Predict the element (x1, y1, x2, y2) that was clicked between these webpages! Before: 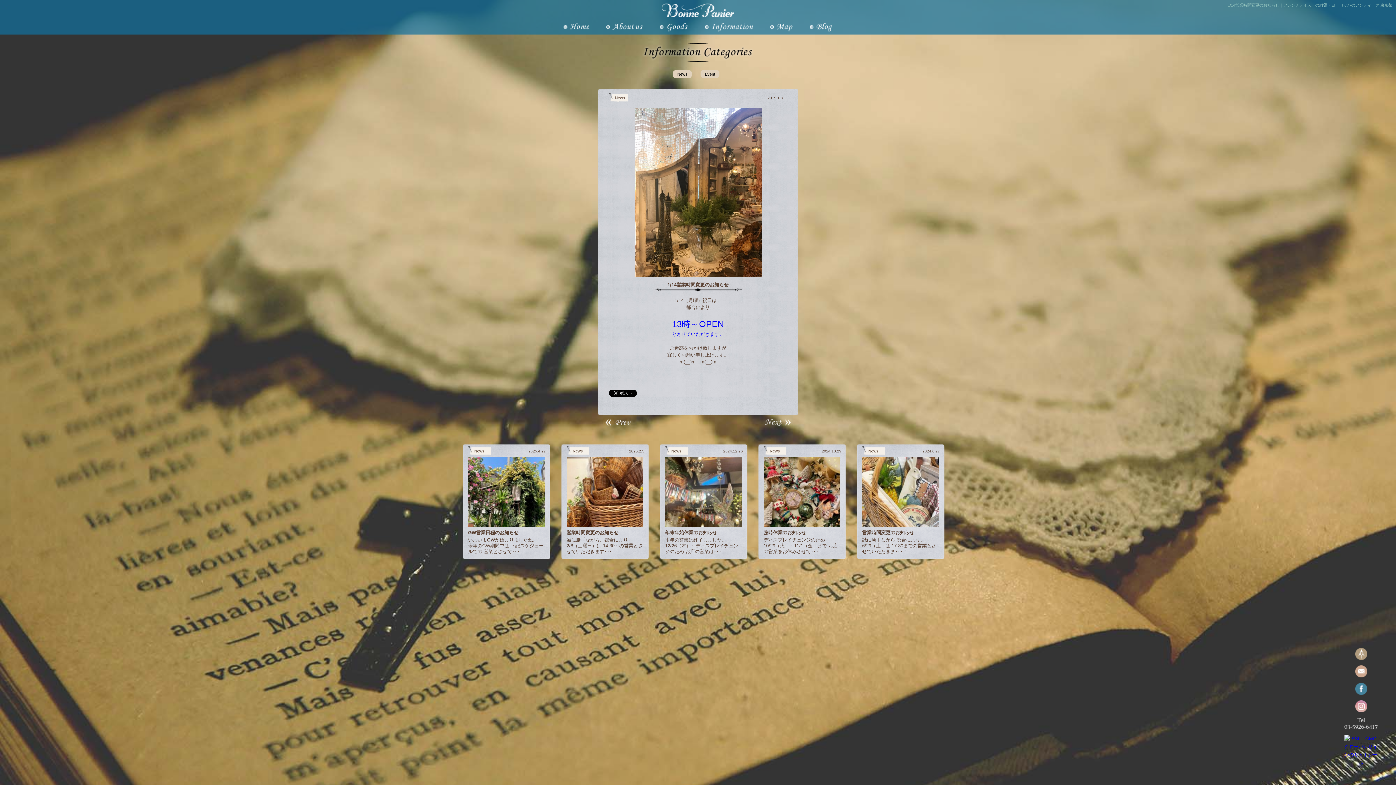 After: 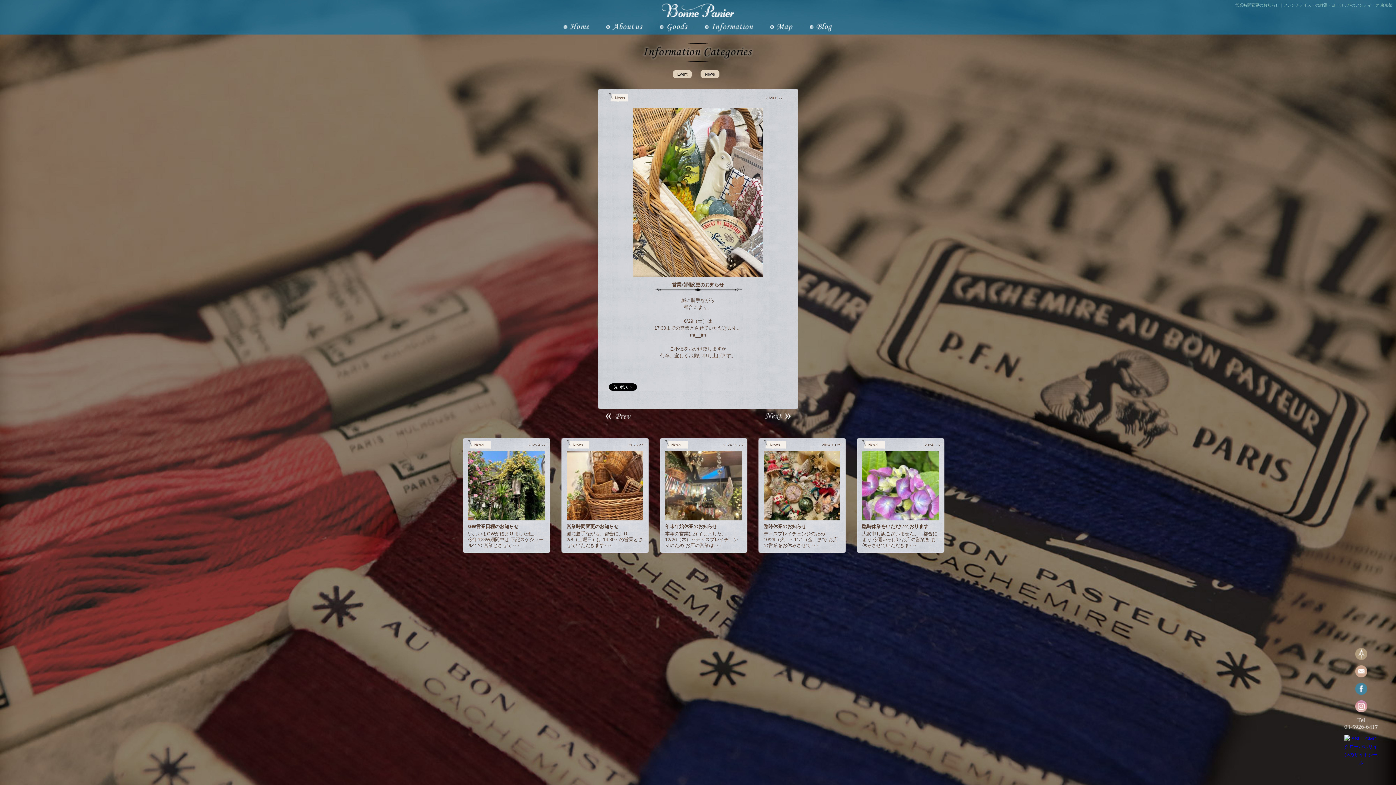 Action: bbox: (862, 522, 938, 528)